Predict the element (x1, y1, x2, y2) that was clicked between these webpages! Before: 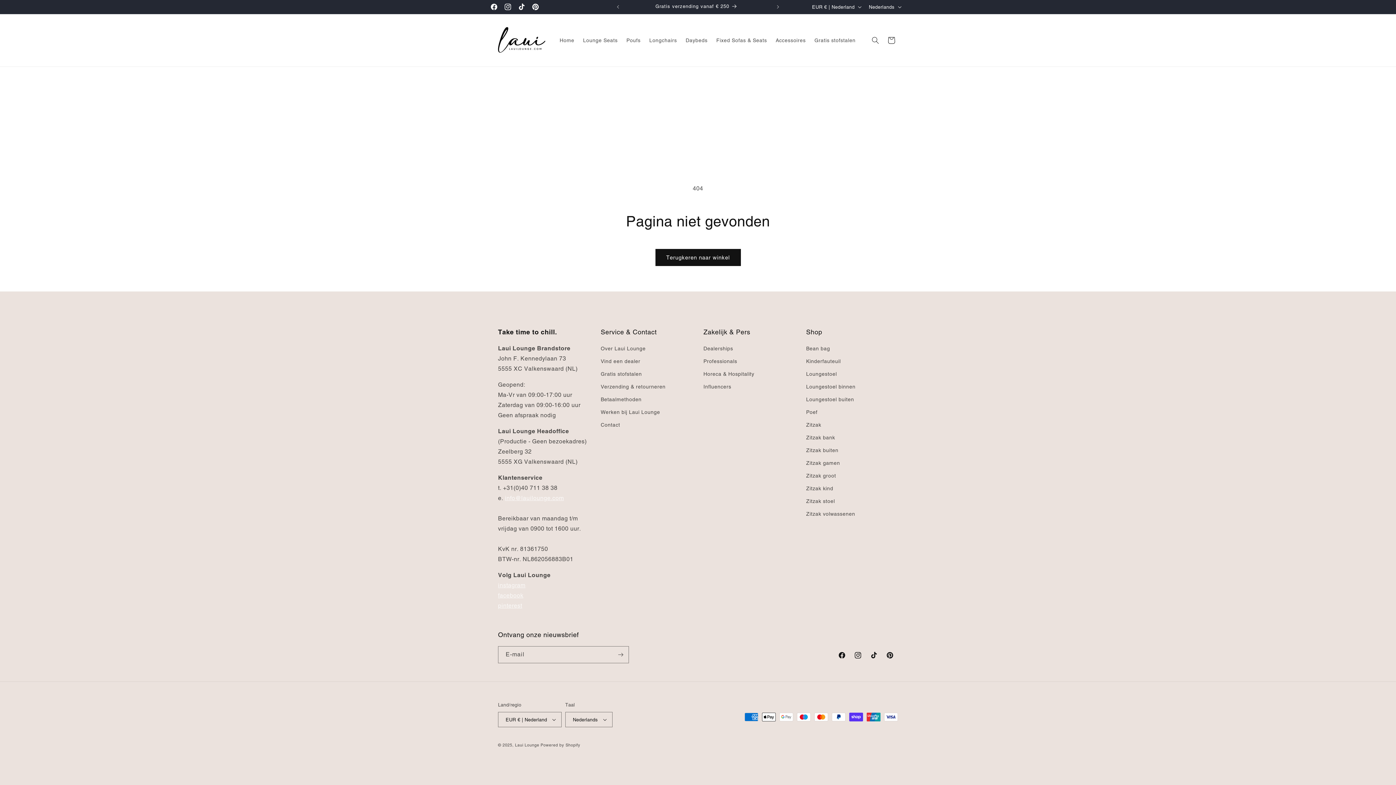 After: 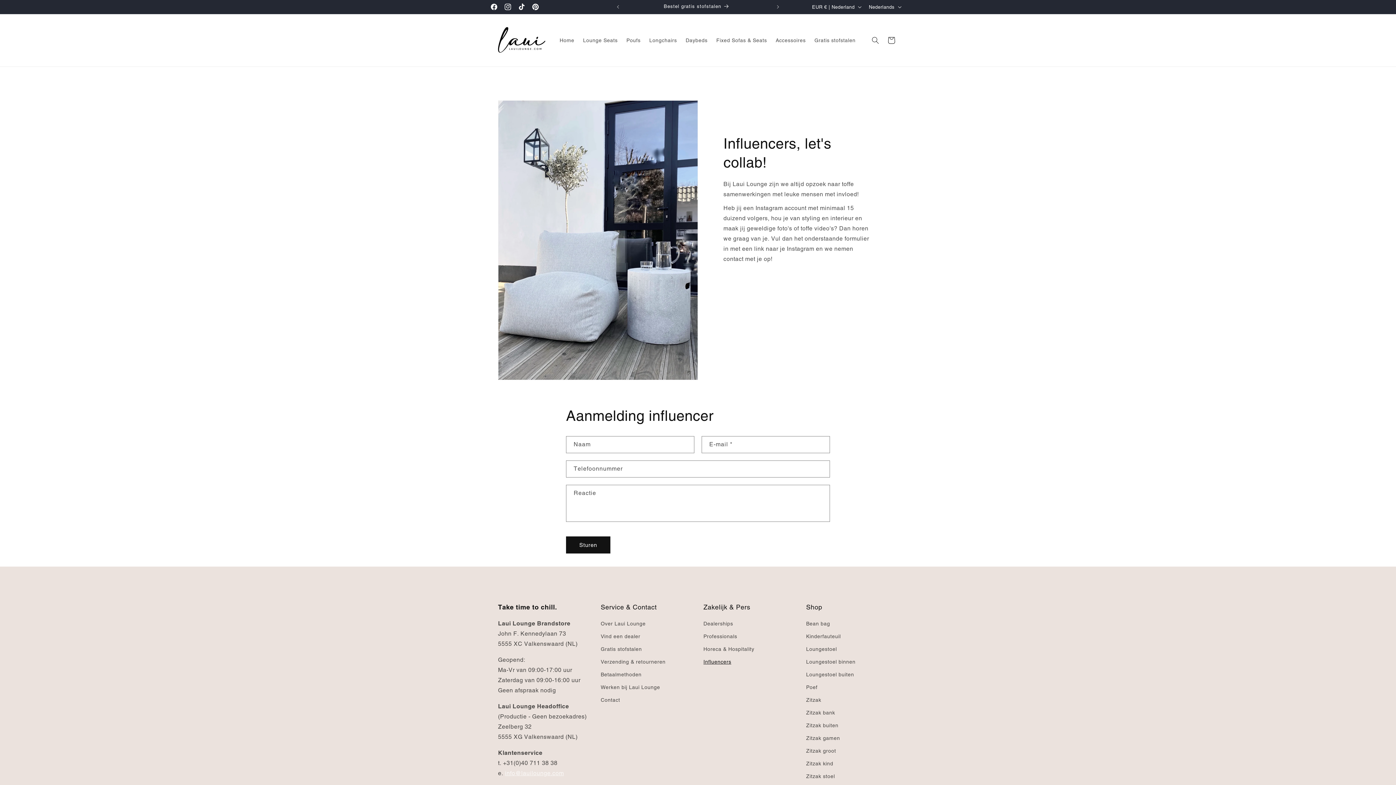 Action: bbox: (703, 380, 731, 393) label: Influencers